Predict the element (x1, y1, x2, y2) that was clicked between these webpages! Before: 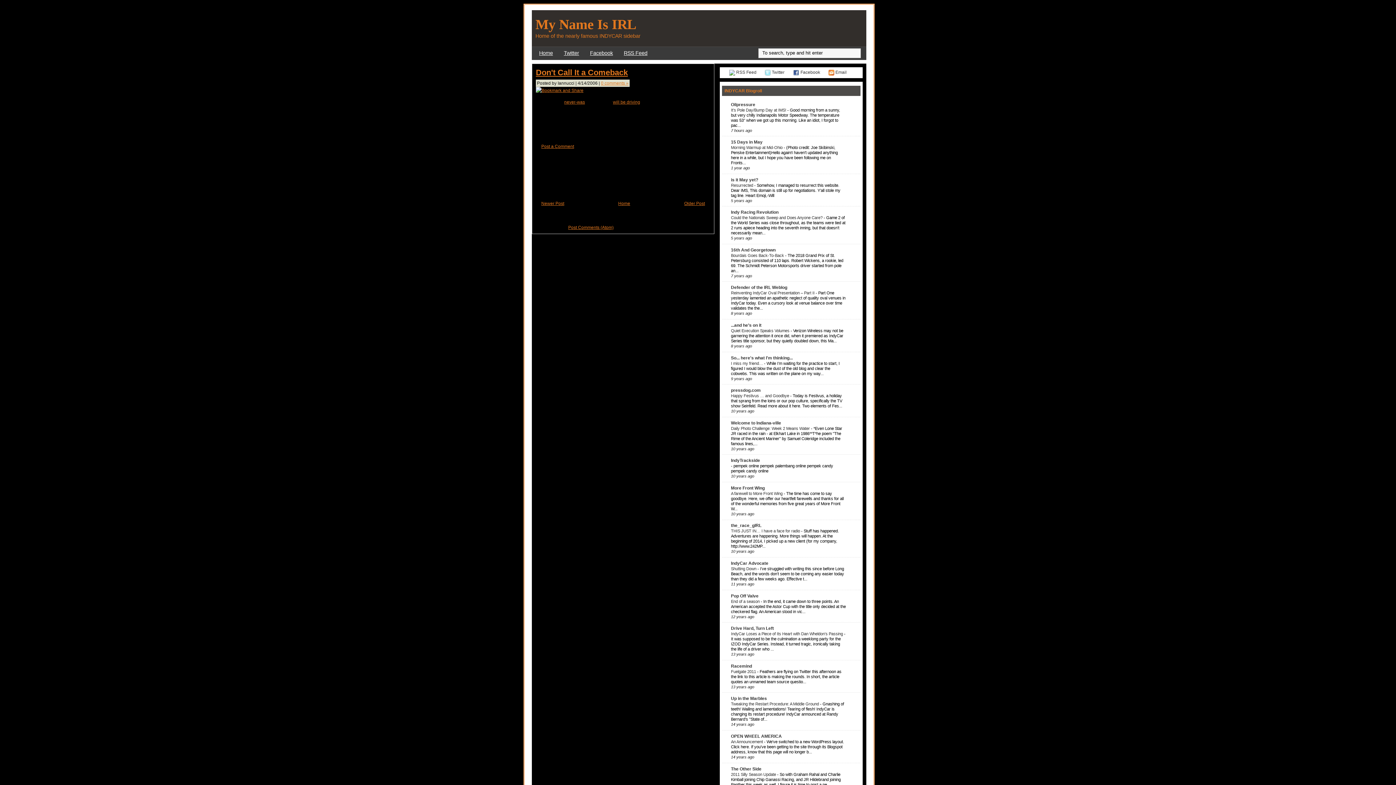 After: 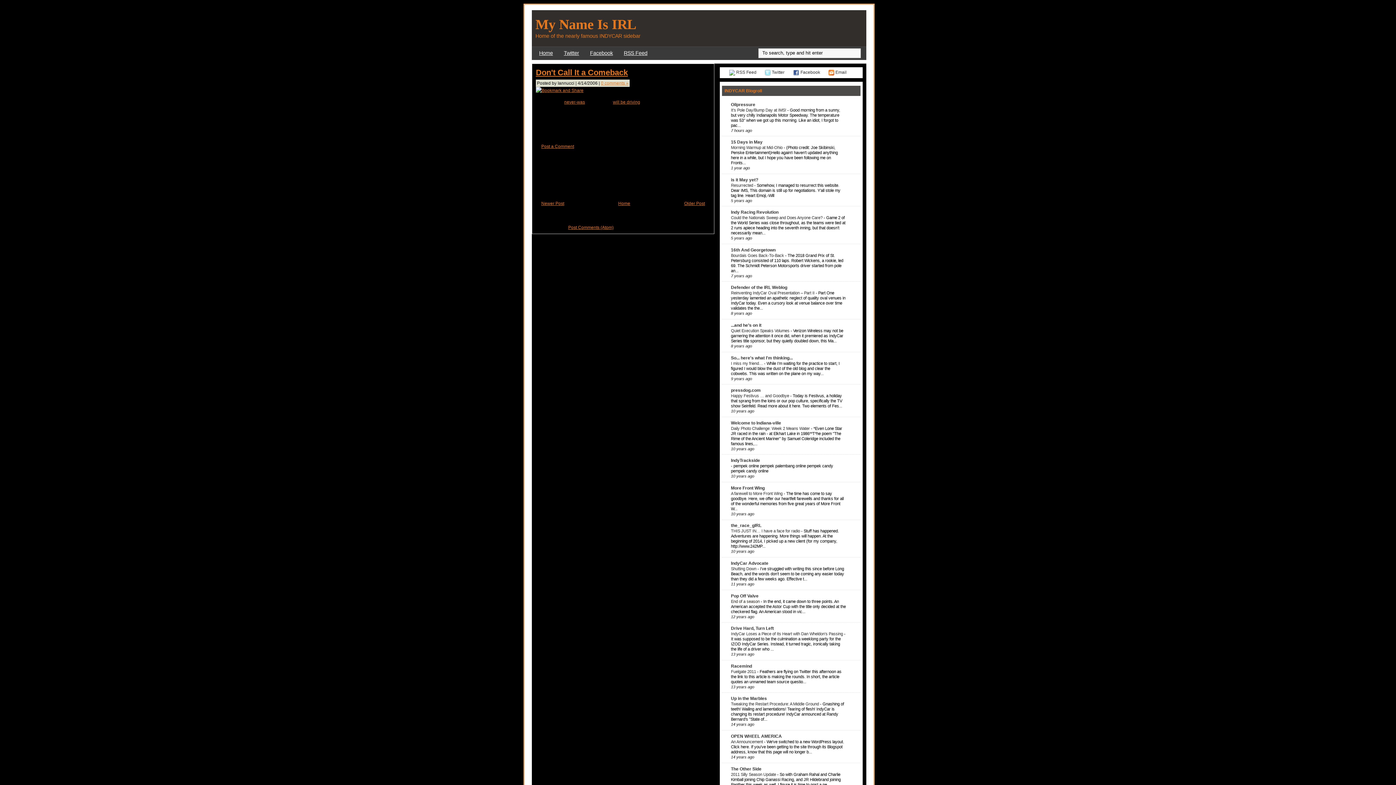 Action: bbox: (731, 599, 760, 603) label: End of a season 